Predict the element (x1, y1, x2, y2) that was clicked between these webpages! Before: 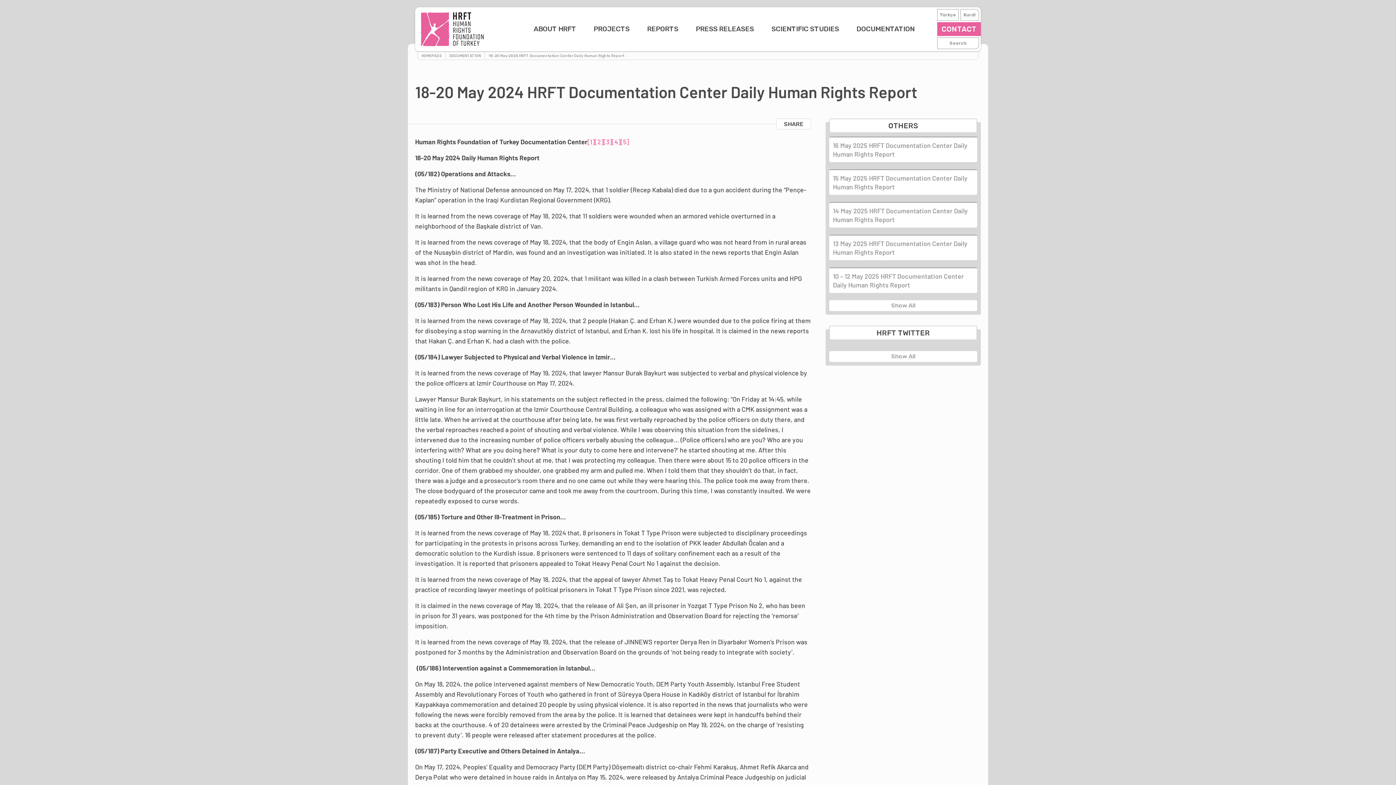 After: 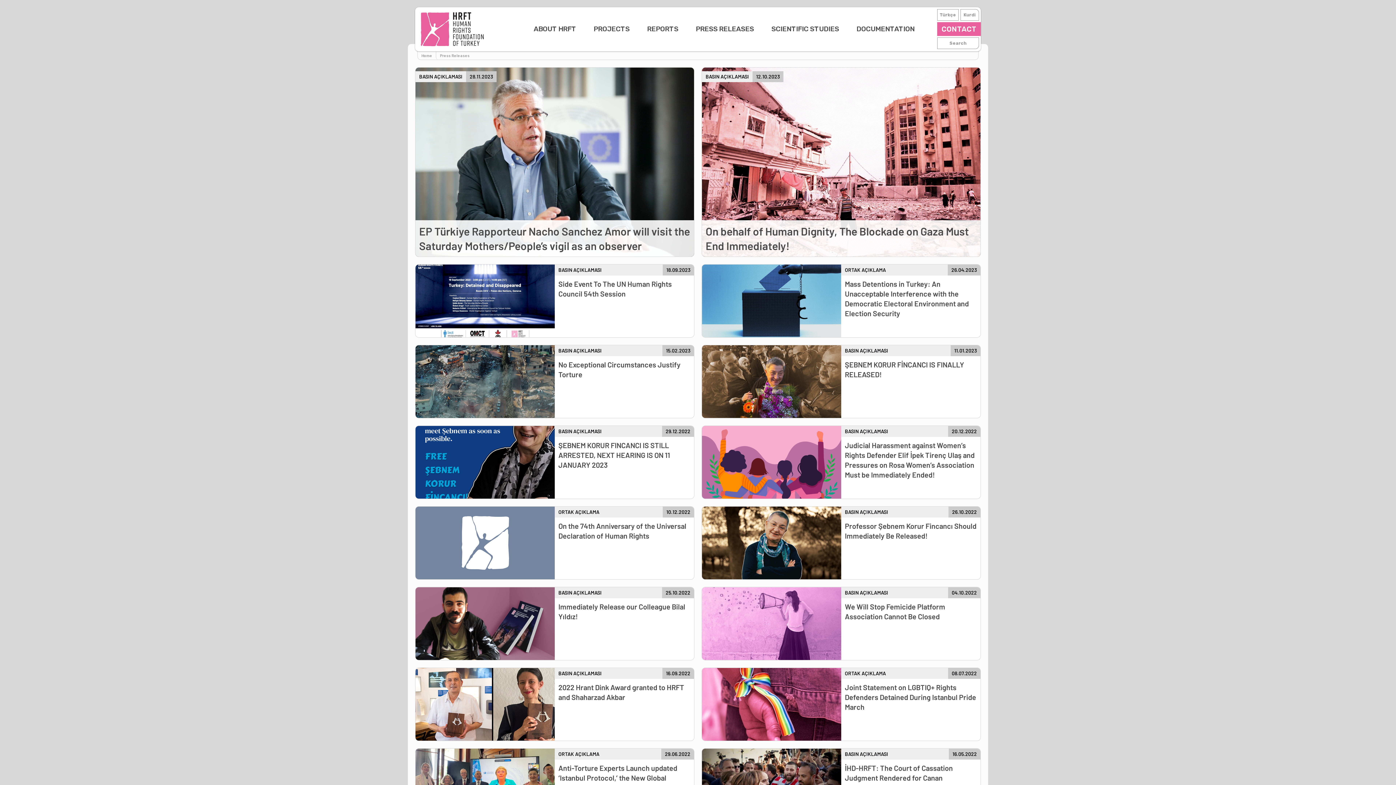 Action: bbox: (696, 21, 754, 36) label: PRESS RELEASES